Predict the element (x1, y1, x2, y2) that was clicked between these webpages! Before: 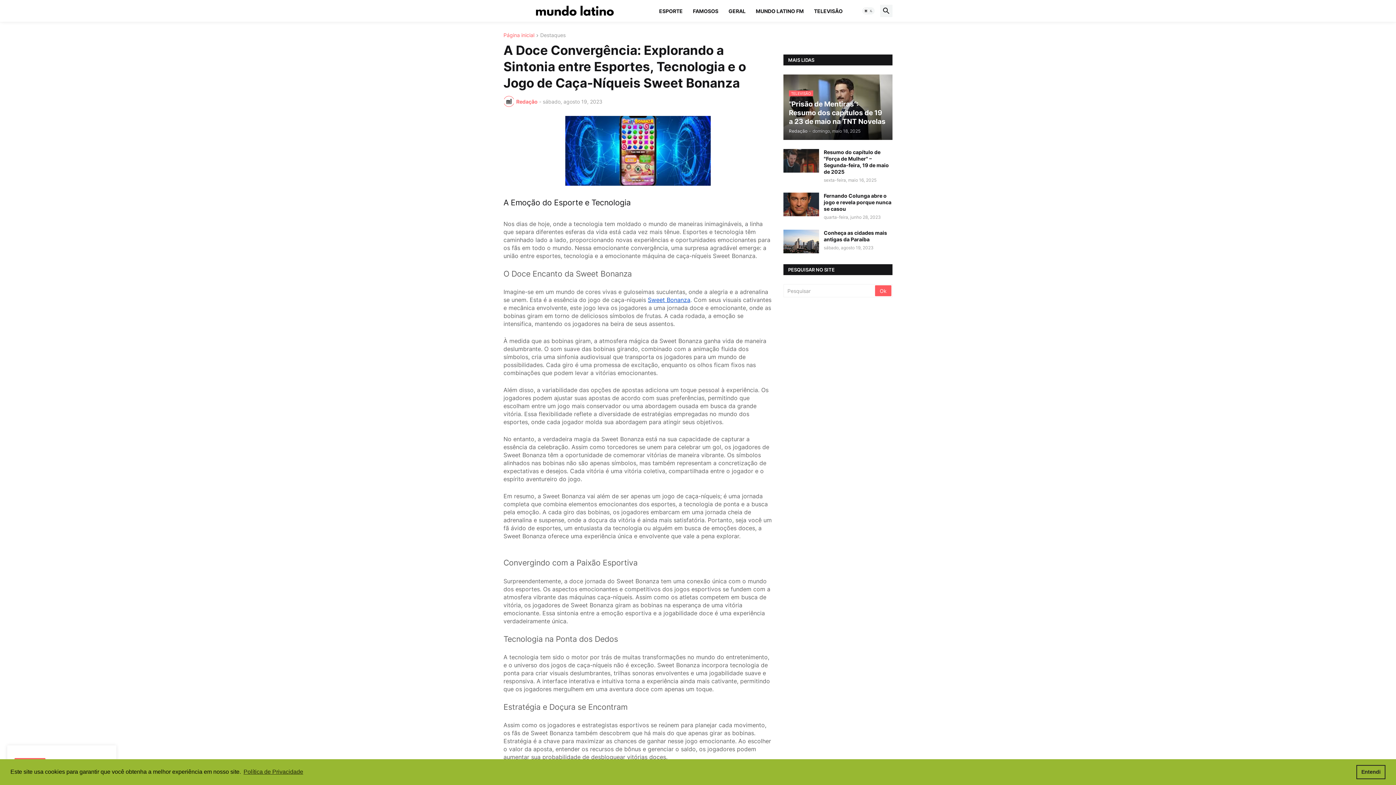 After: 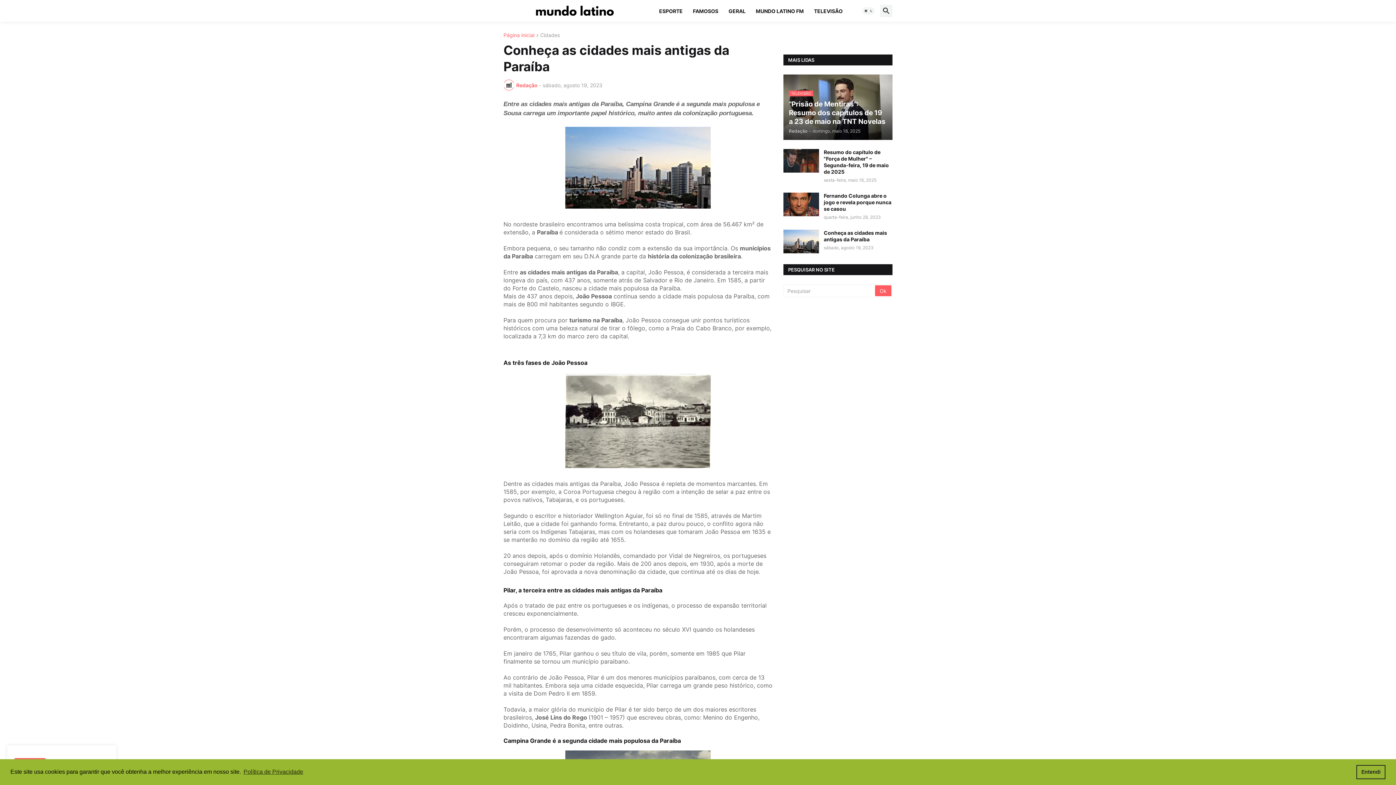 Action: bbox: (824, 229, 892, 242) label: Conheça as cidades mais antigas da Paraíba